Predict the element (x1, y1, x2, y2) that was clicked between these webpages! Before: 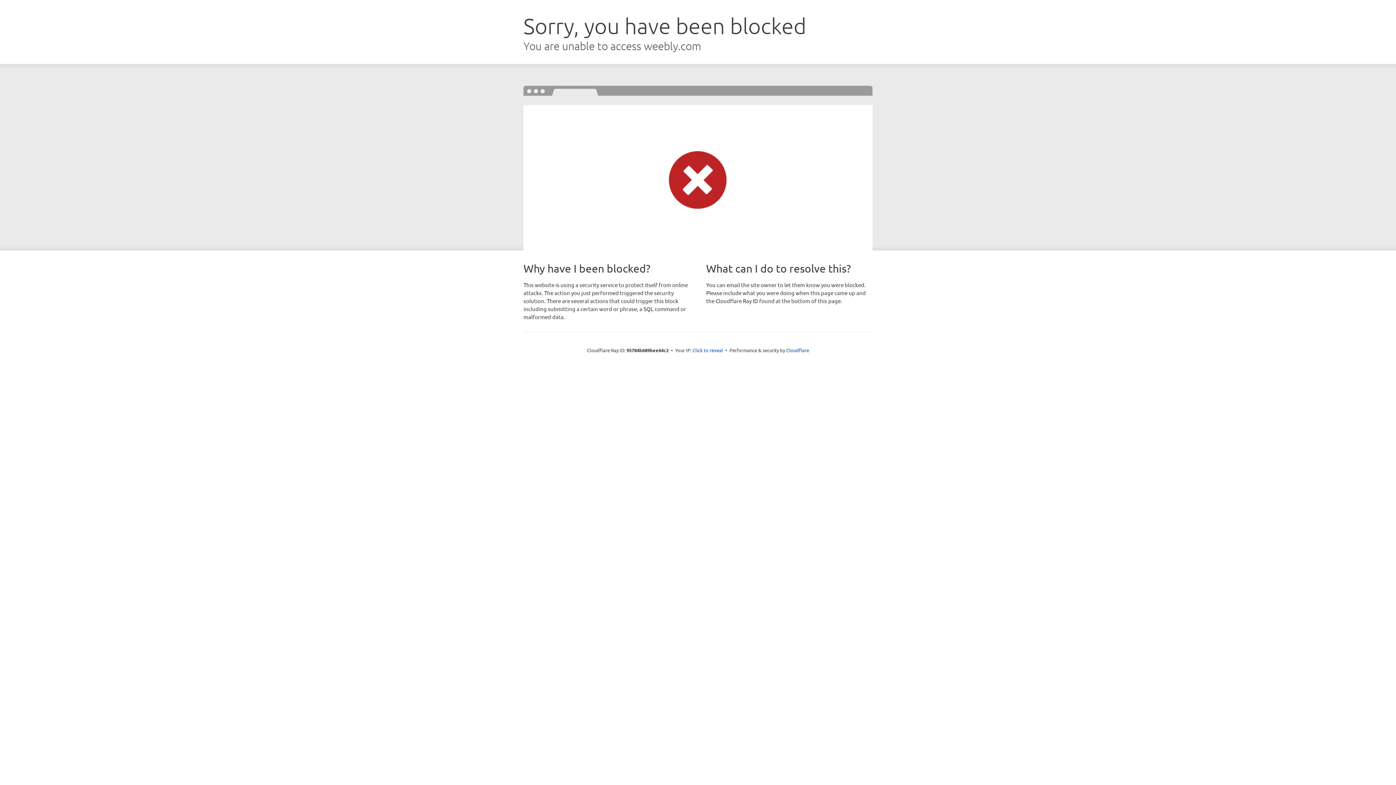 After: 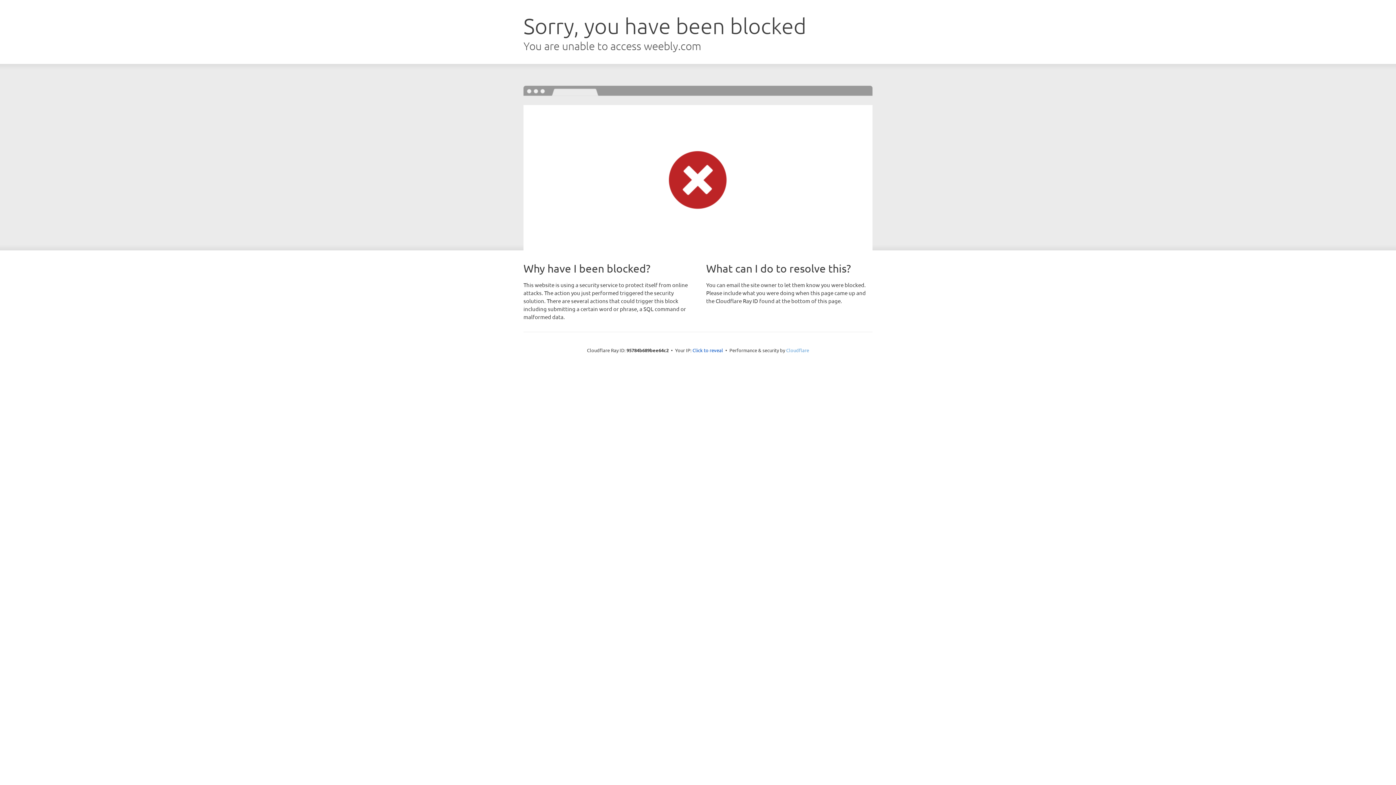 Action: label: Cloudflare bbox: (786, 347, 809, 353)